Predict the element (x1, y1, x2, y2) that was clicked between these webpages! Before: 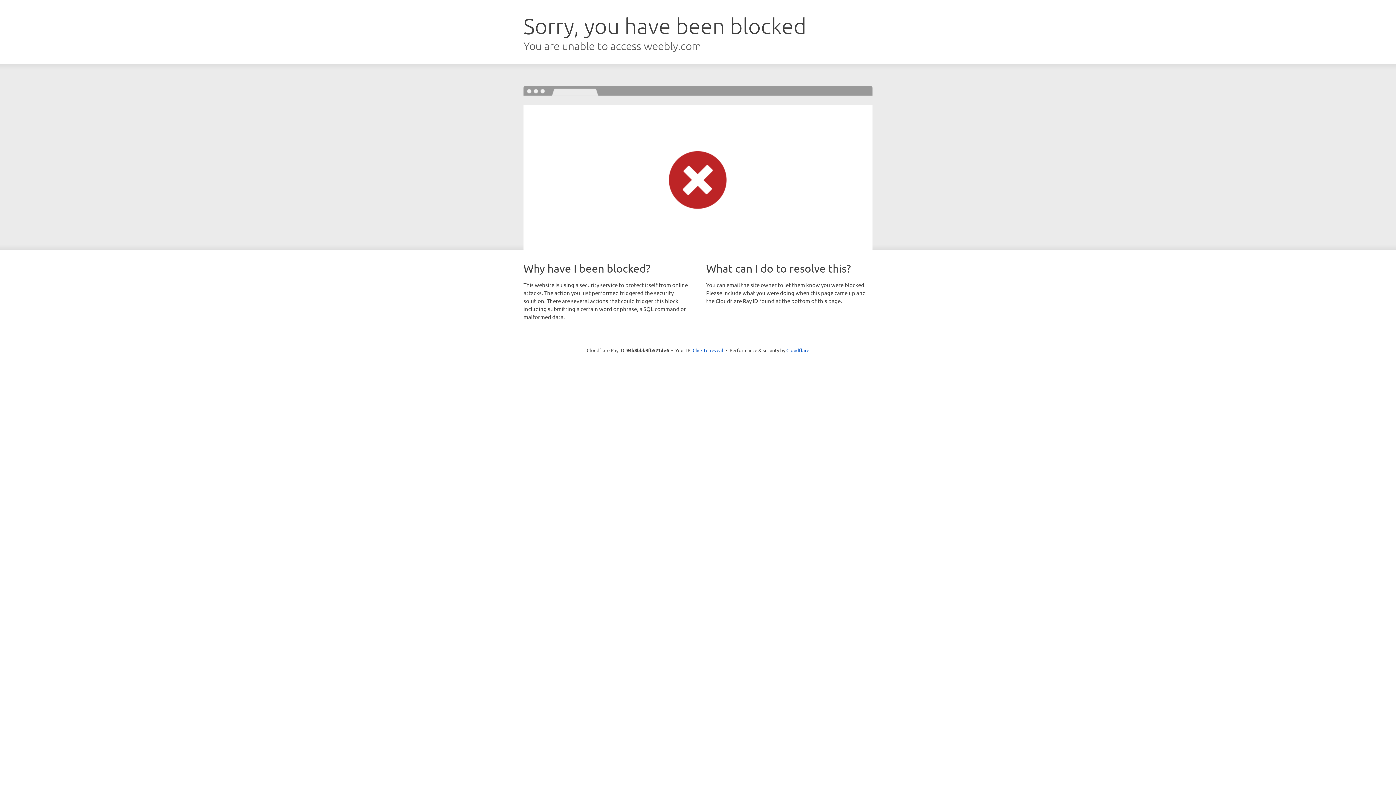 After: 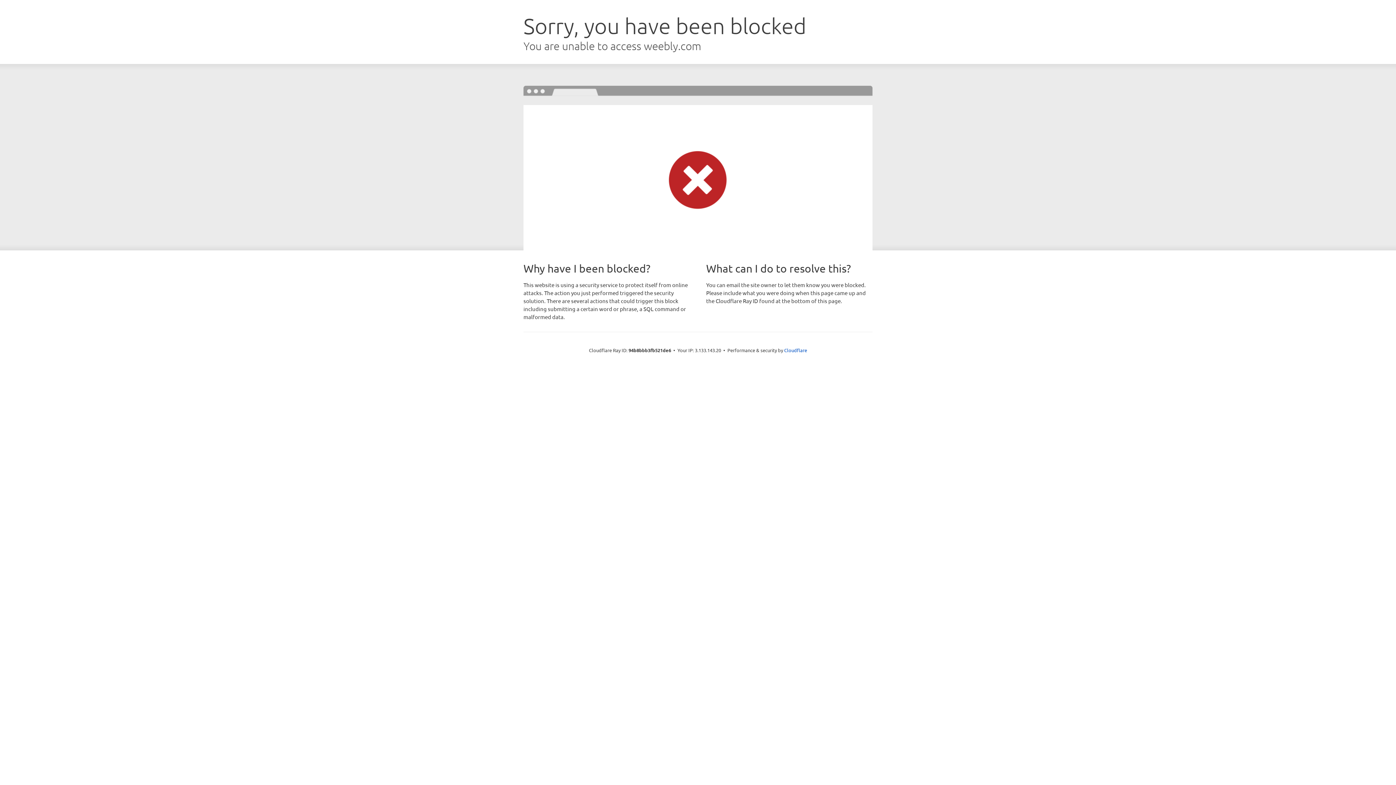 Action: label: Click to reveal bbox: (692, 346, 723, 353)